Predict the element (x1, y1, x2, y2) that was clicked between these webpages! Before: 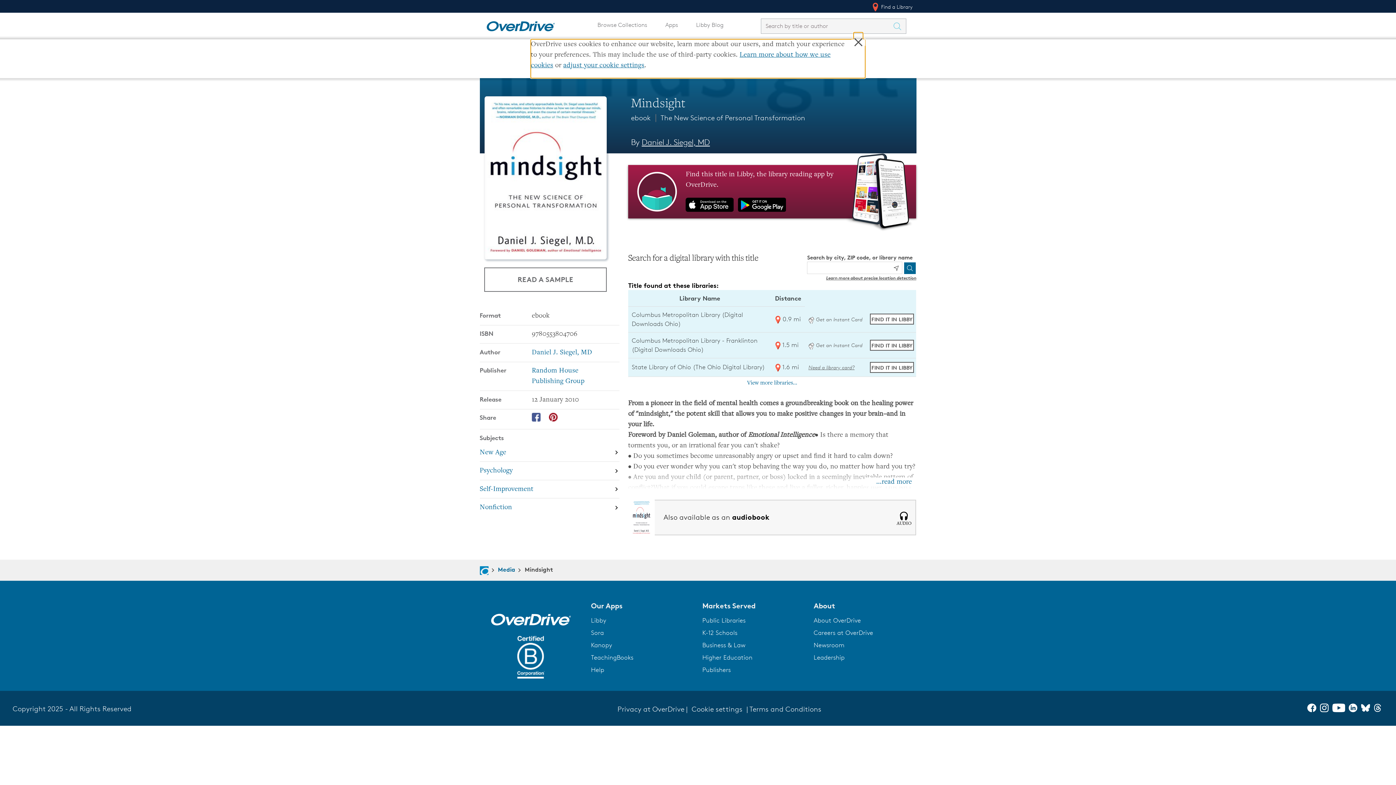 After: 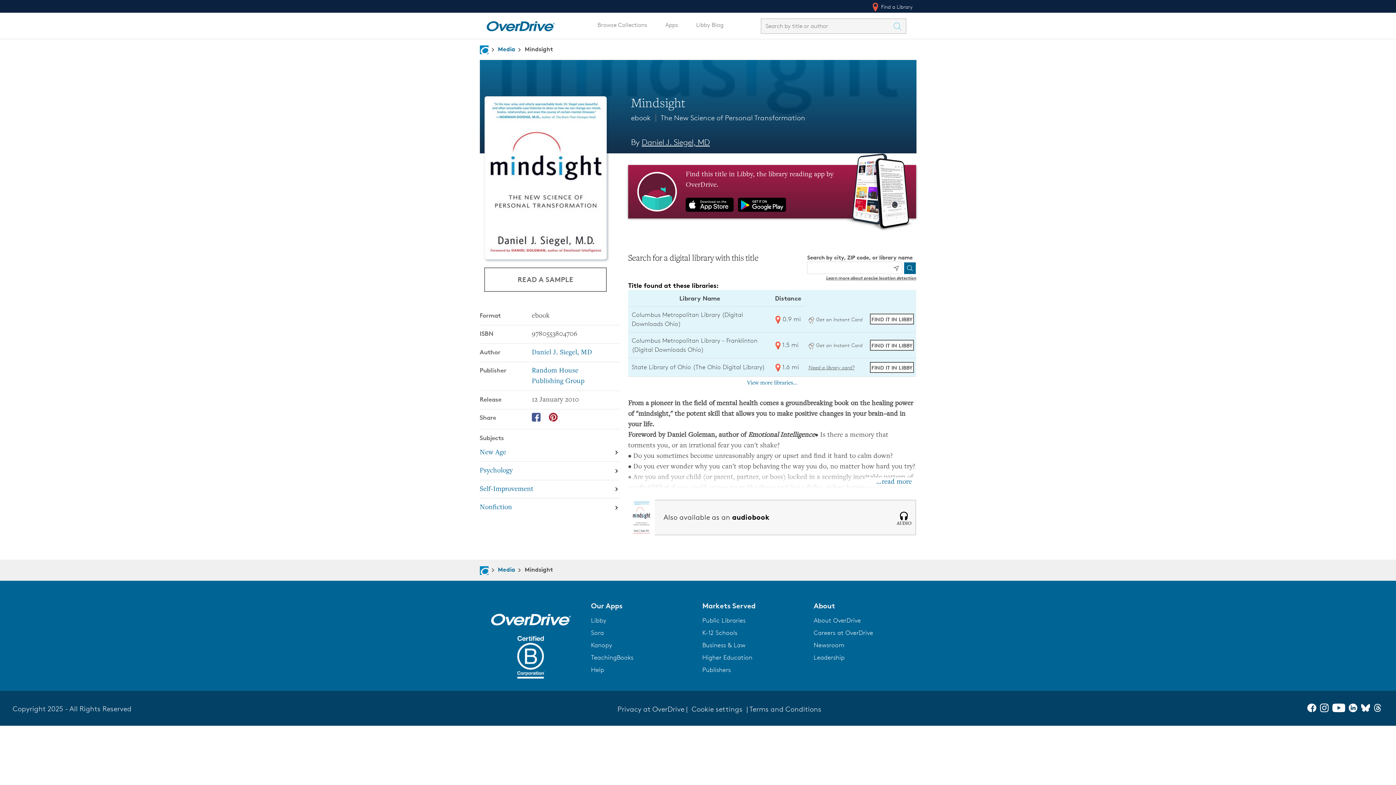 Action: label: Get an instant digital card from Digital Downloads Ohio bbox: (808, 316, 862, 322)